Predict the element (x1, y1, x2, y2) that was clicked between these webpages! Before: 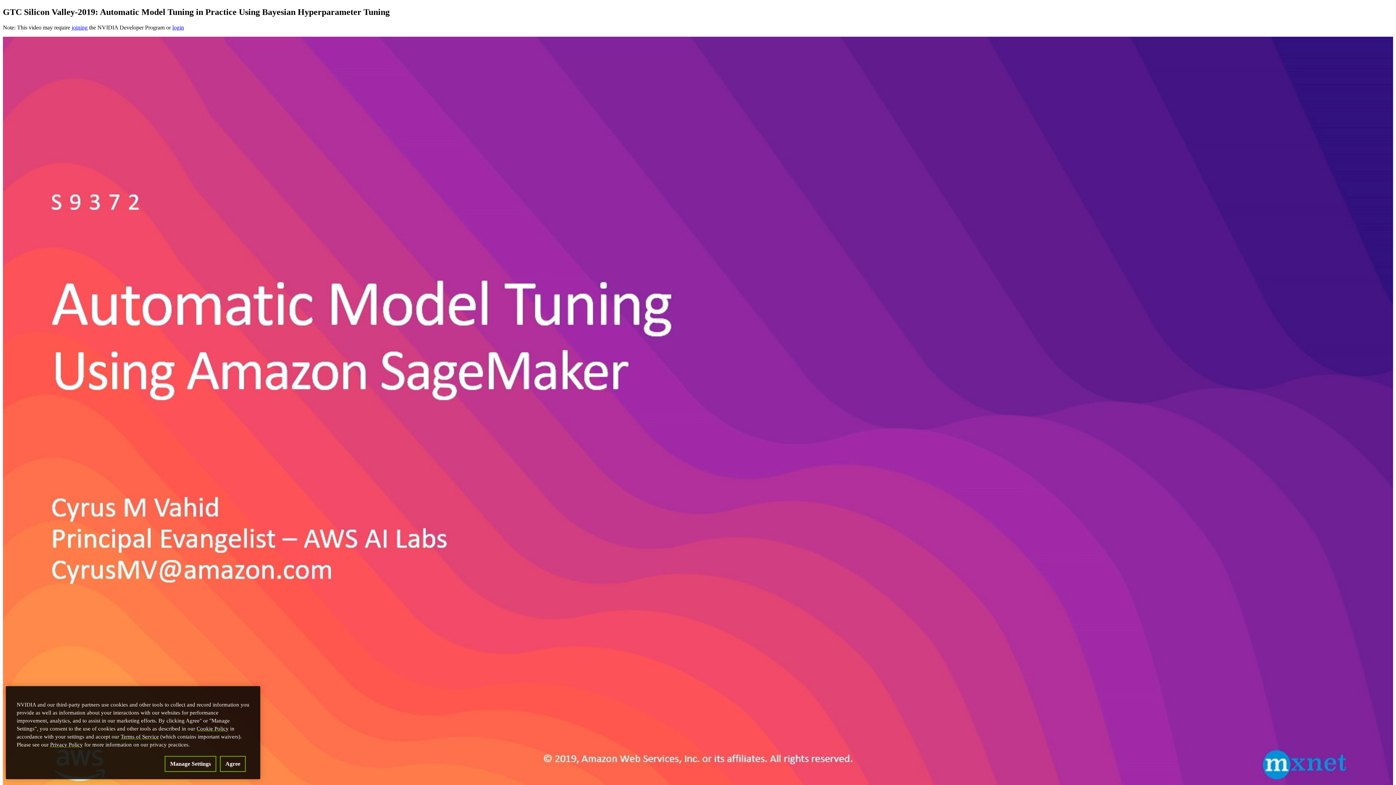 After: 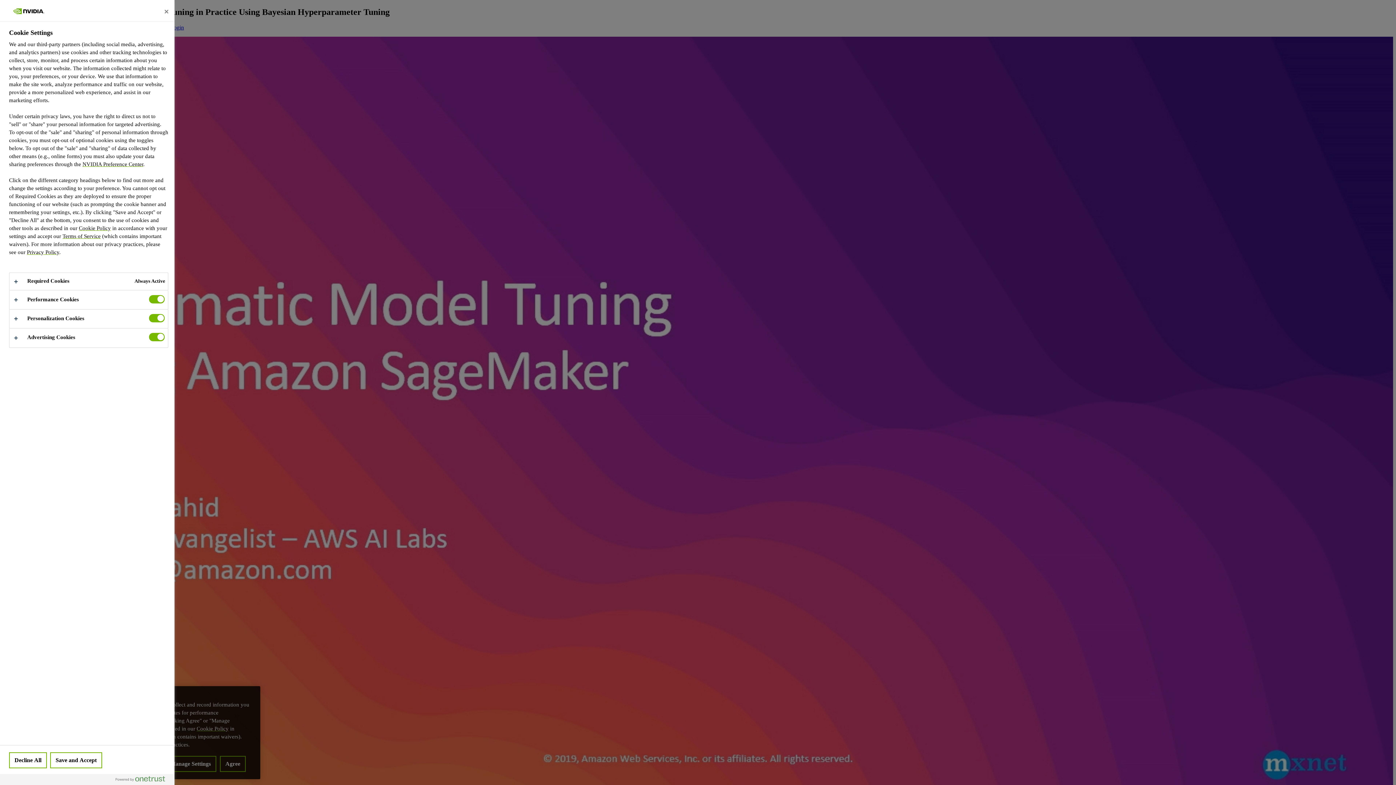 Action: bbox: (164, 760, 216, 776) label: Manage Settings